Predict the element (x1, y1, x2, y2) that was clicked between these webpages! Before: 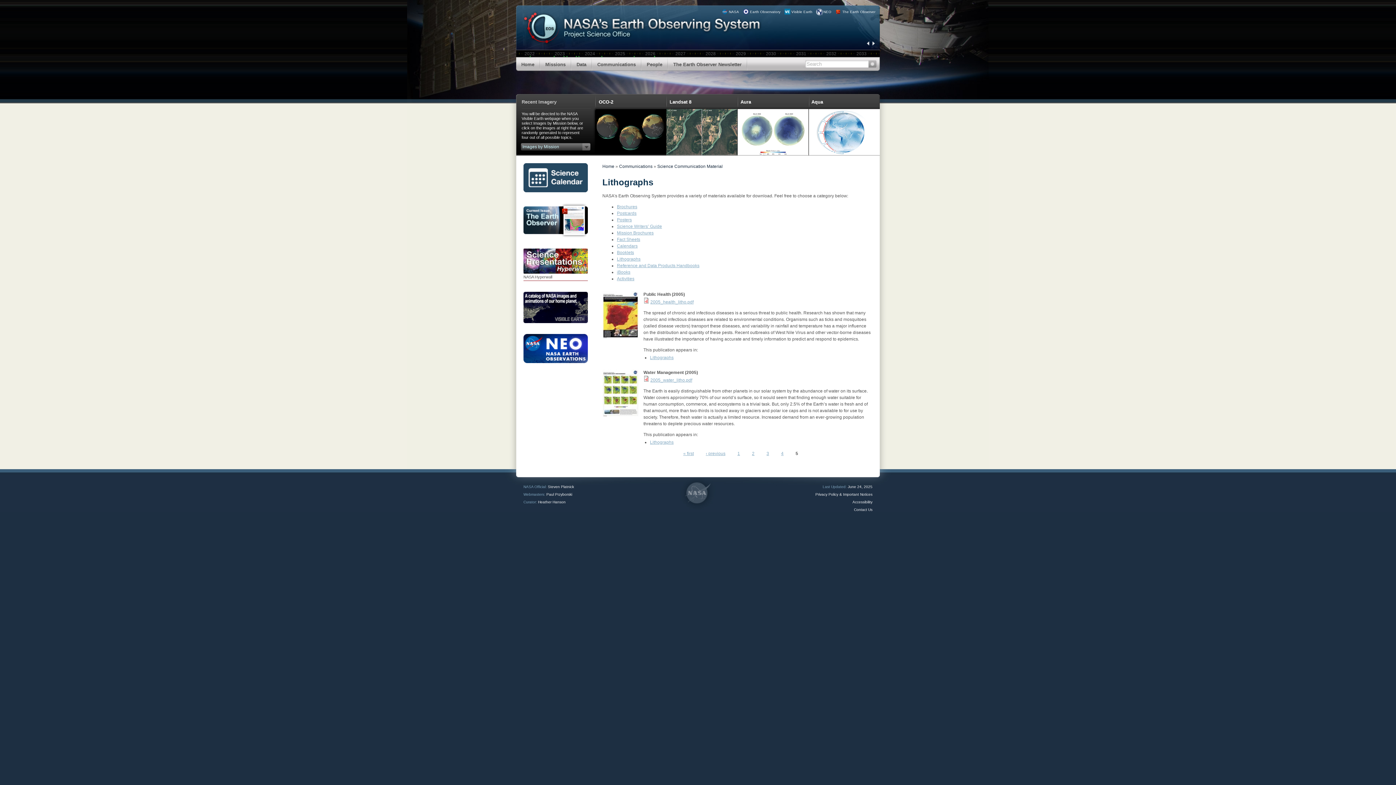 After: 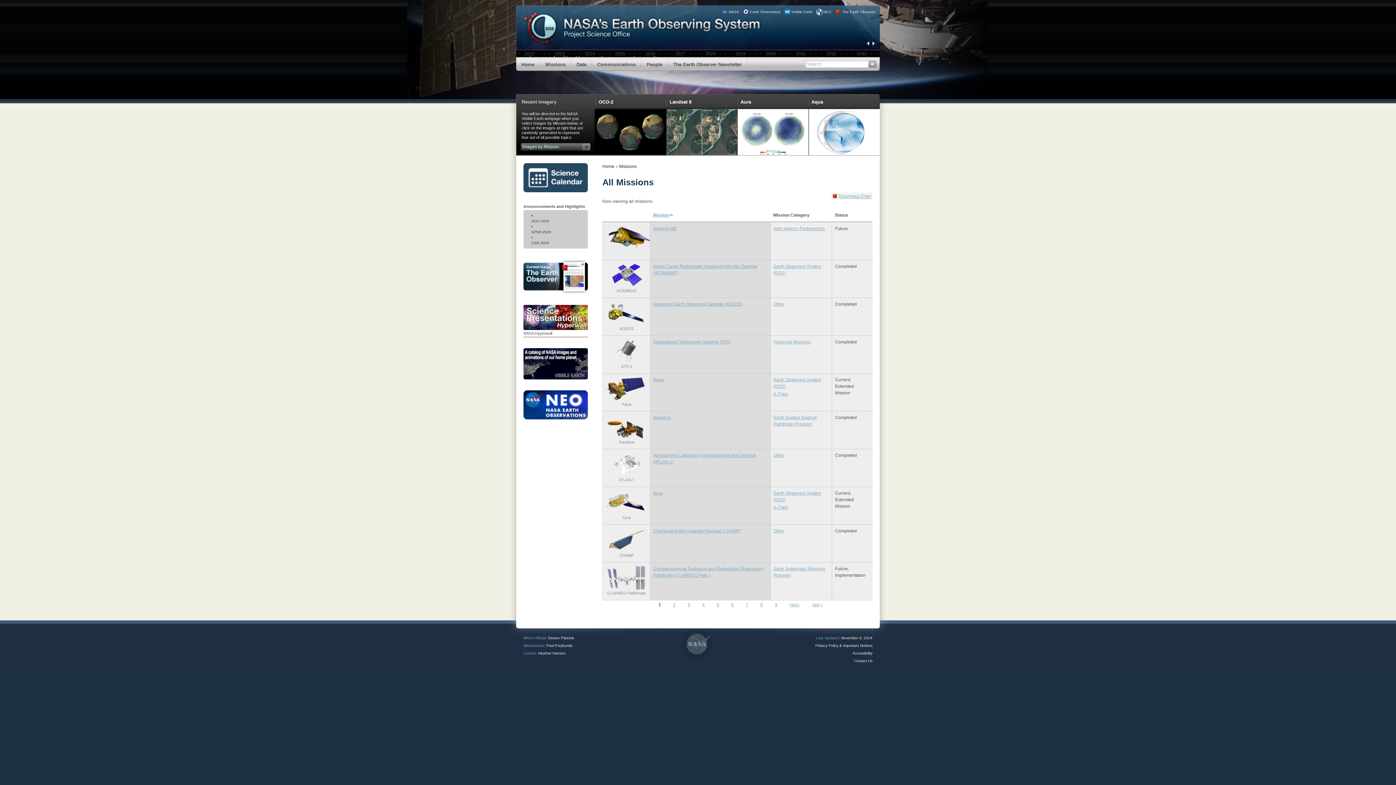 Action: label: Missions bbox: (540, 57, 571, 70)